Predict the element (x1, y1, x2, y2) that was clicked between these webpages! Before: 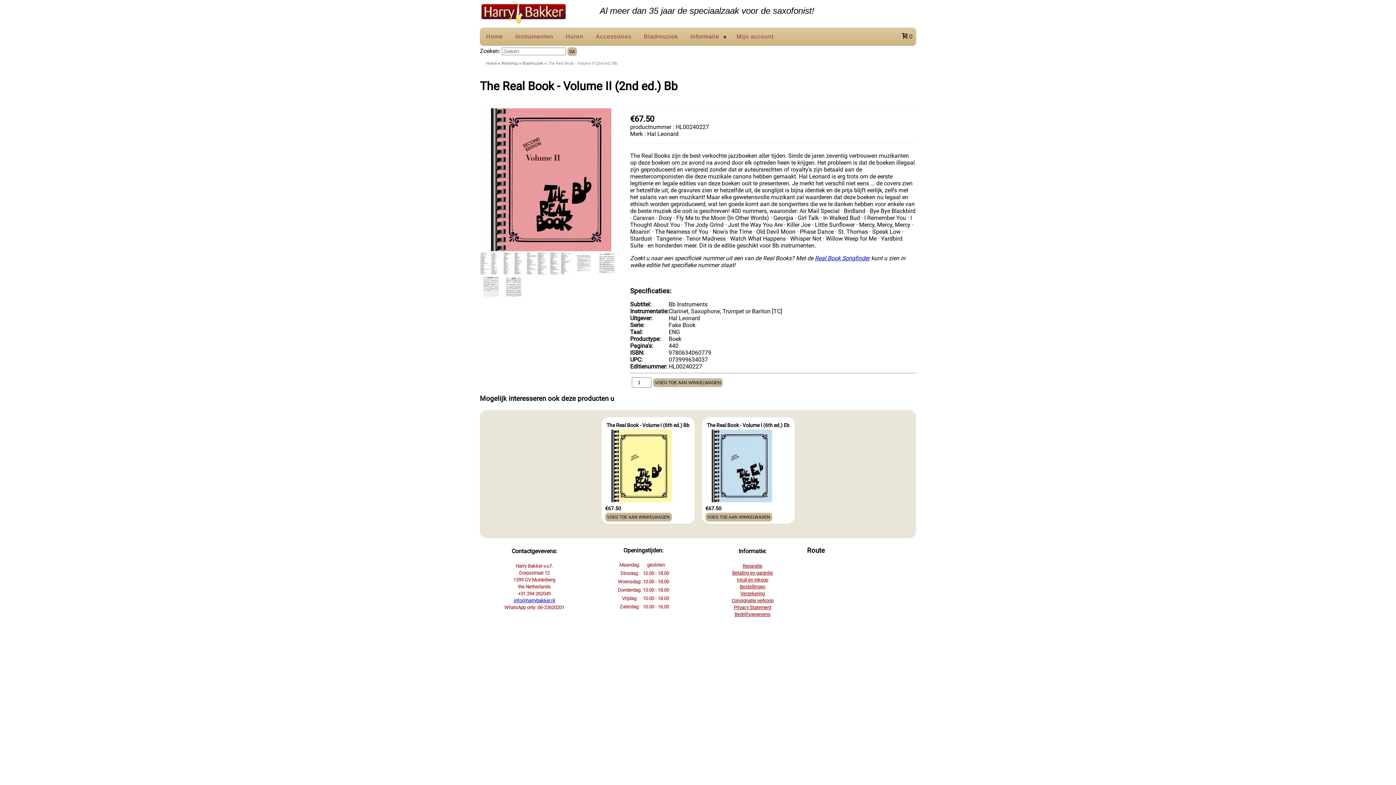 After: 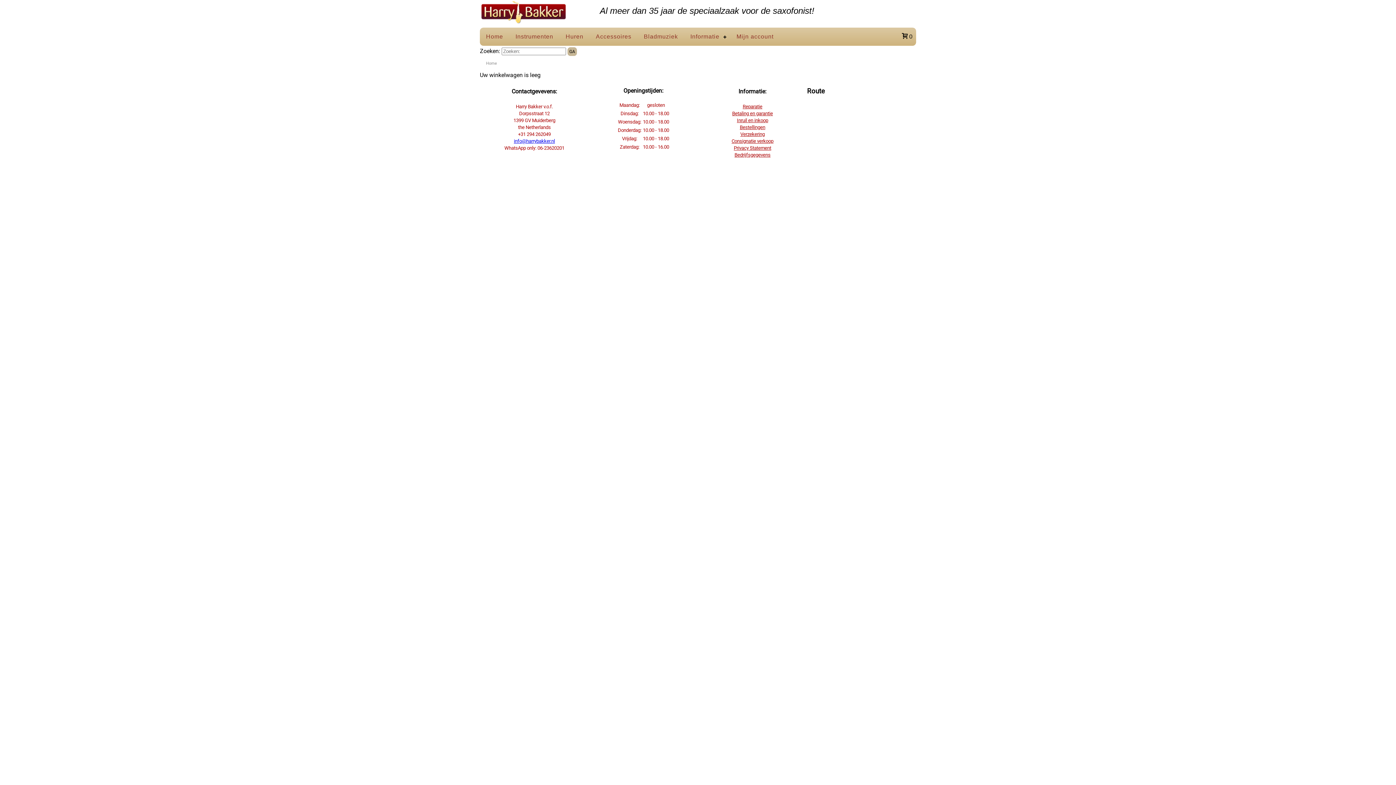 Action: bbox: (898, 29, 916, 43) label:  0